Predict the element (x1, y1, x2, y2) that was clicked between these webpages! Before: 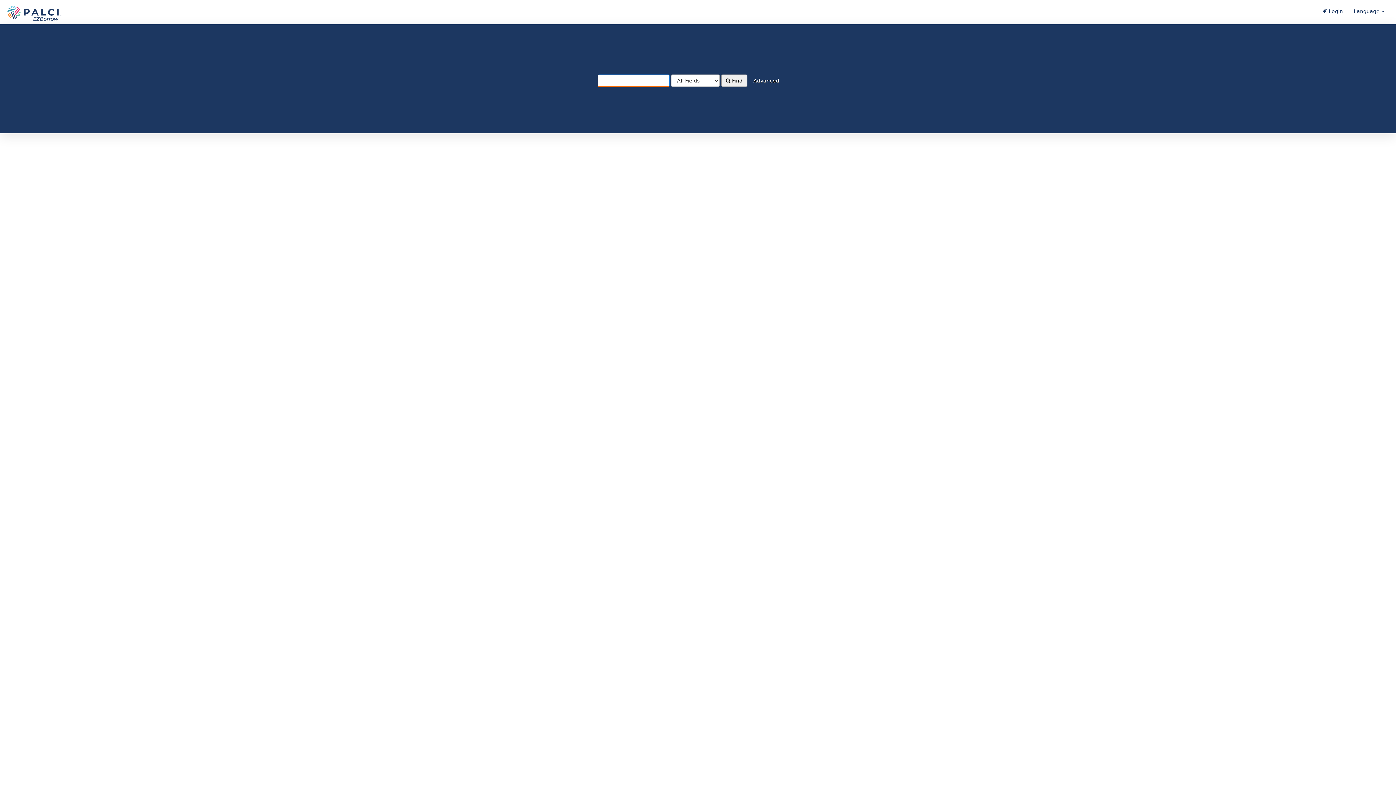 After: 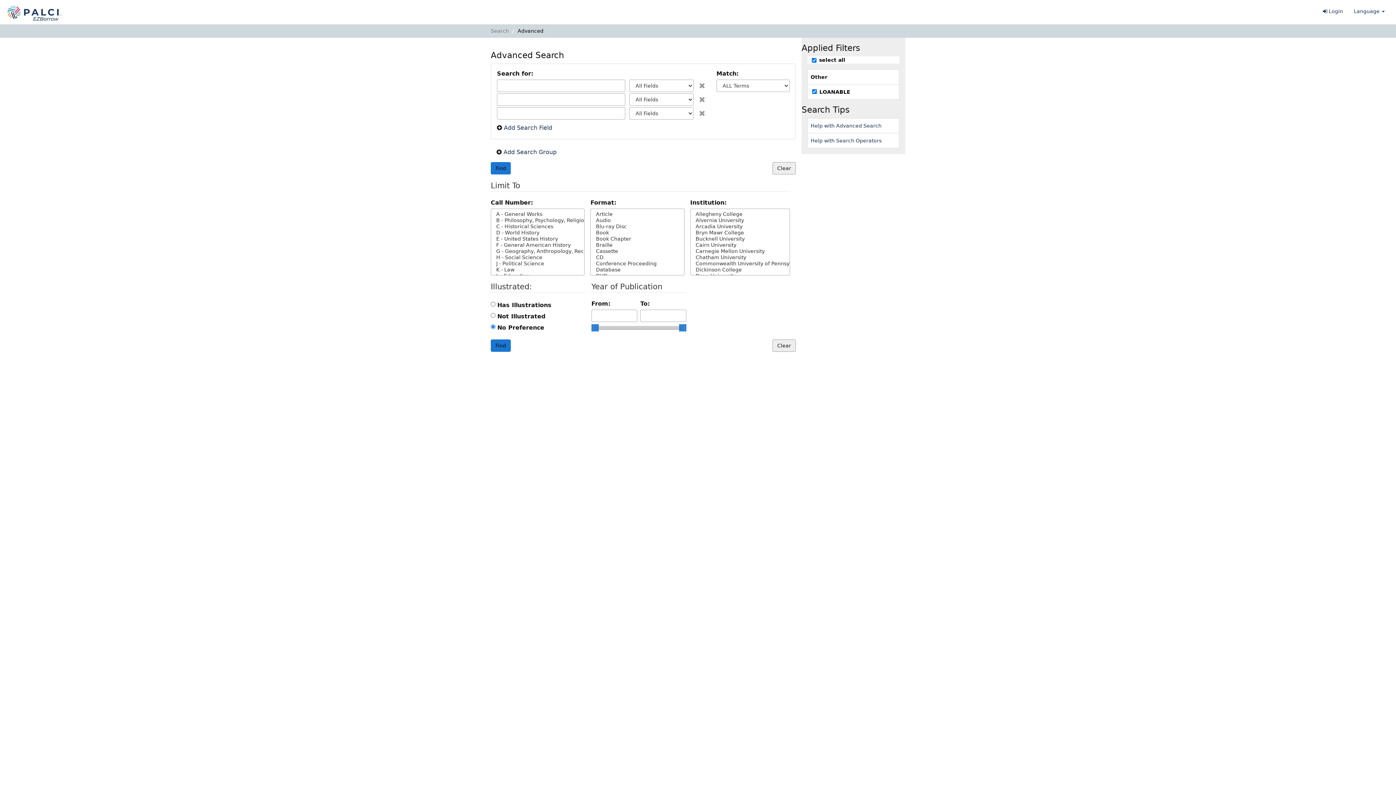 Action: label: Advanced bbox: (748, 74, 784, 86)